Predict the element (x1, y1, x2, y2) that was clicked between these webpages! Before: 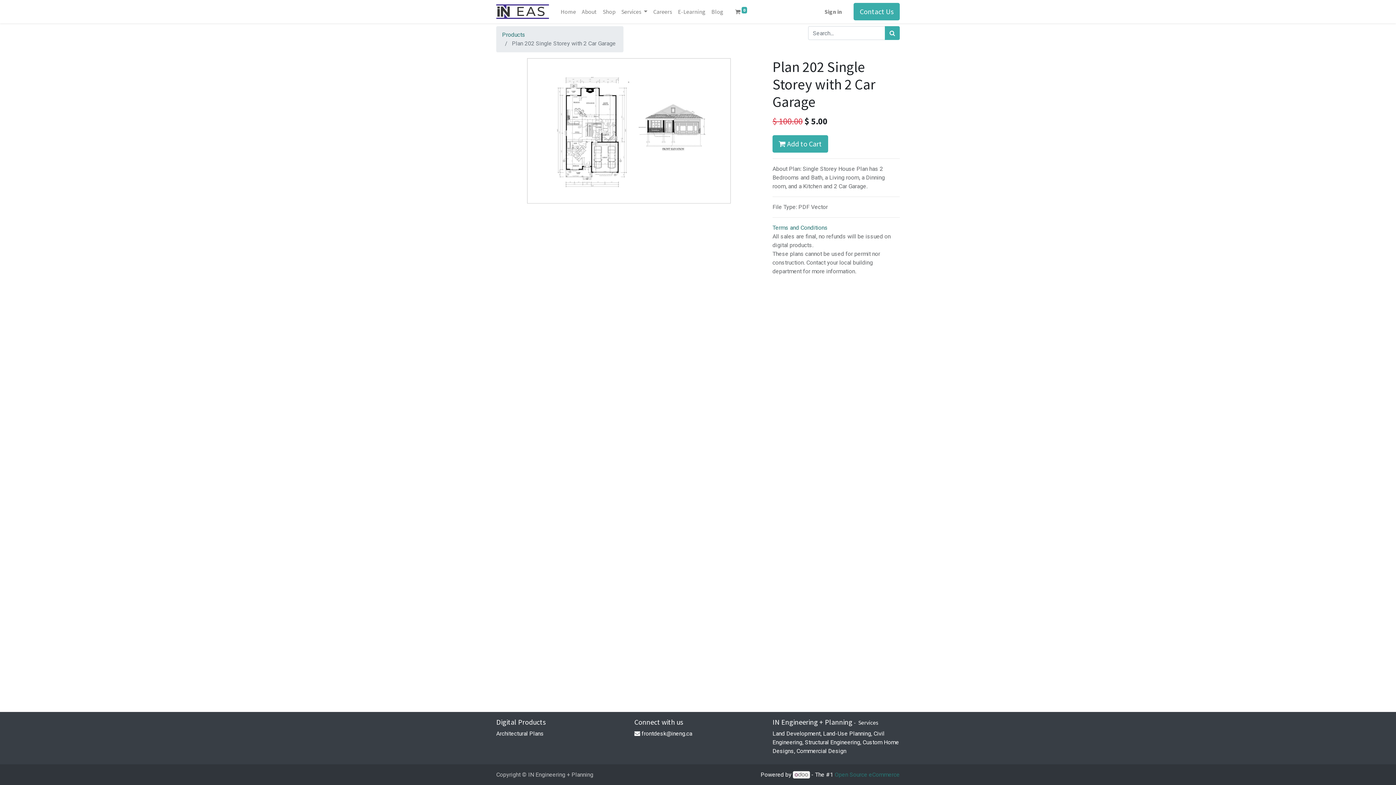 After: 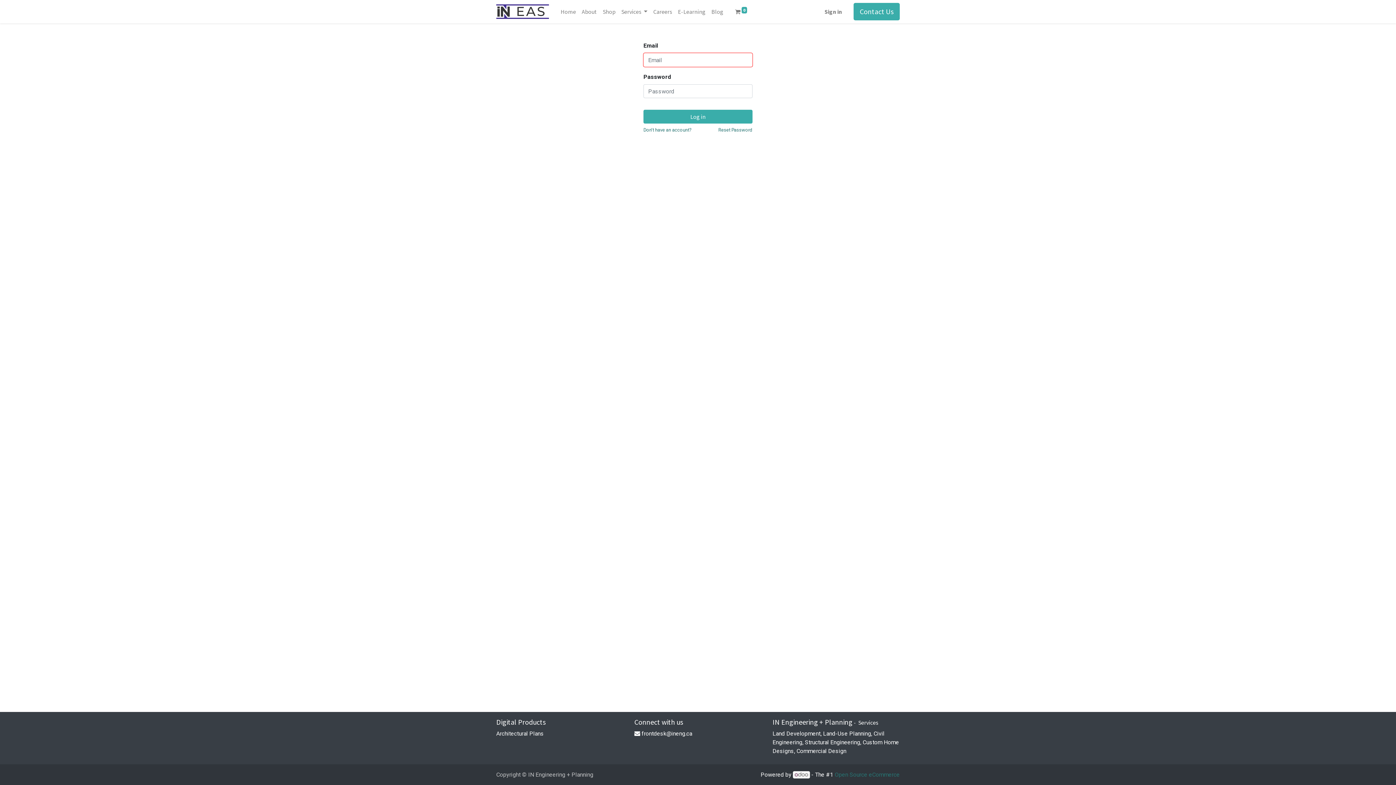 Action: bbox: (821, 4, 845, 18) label: Sign in